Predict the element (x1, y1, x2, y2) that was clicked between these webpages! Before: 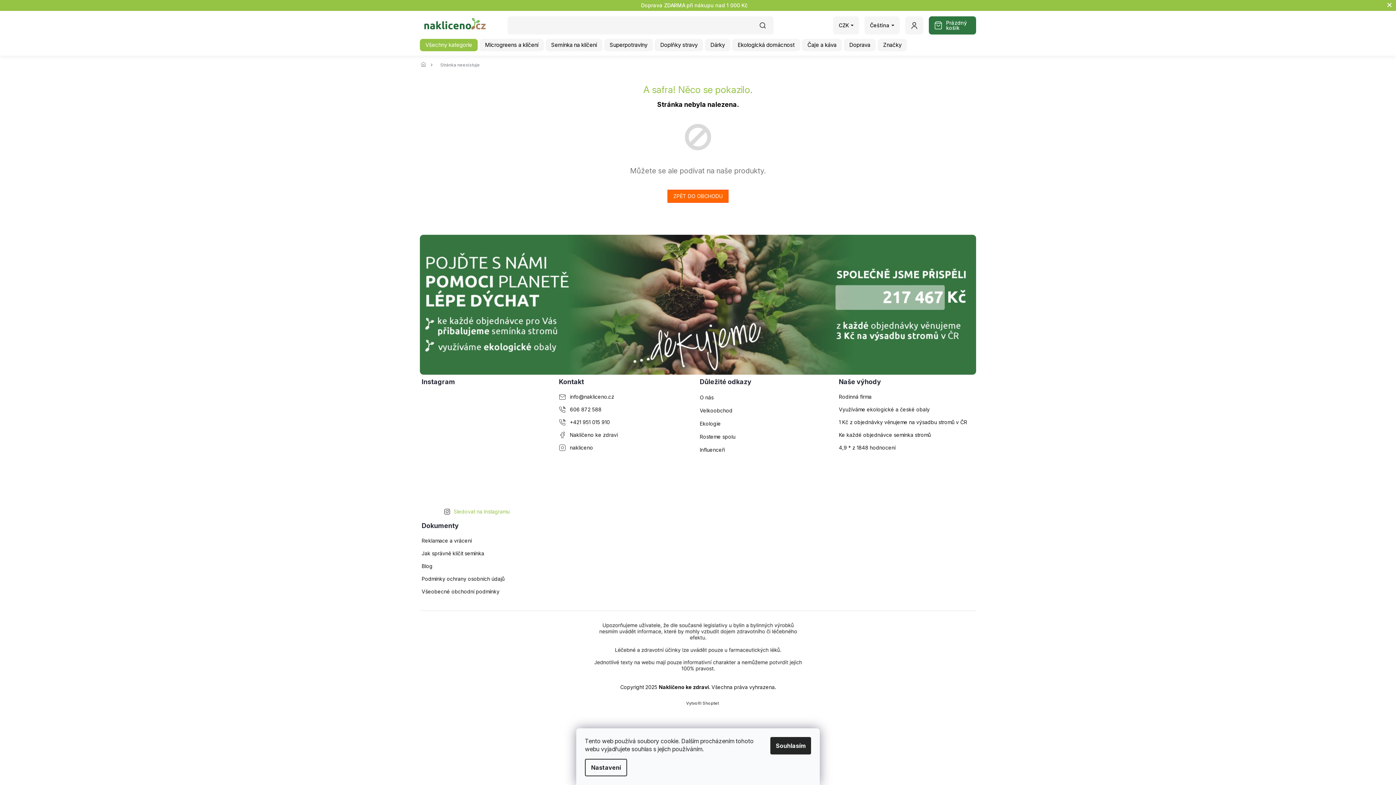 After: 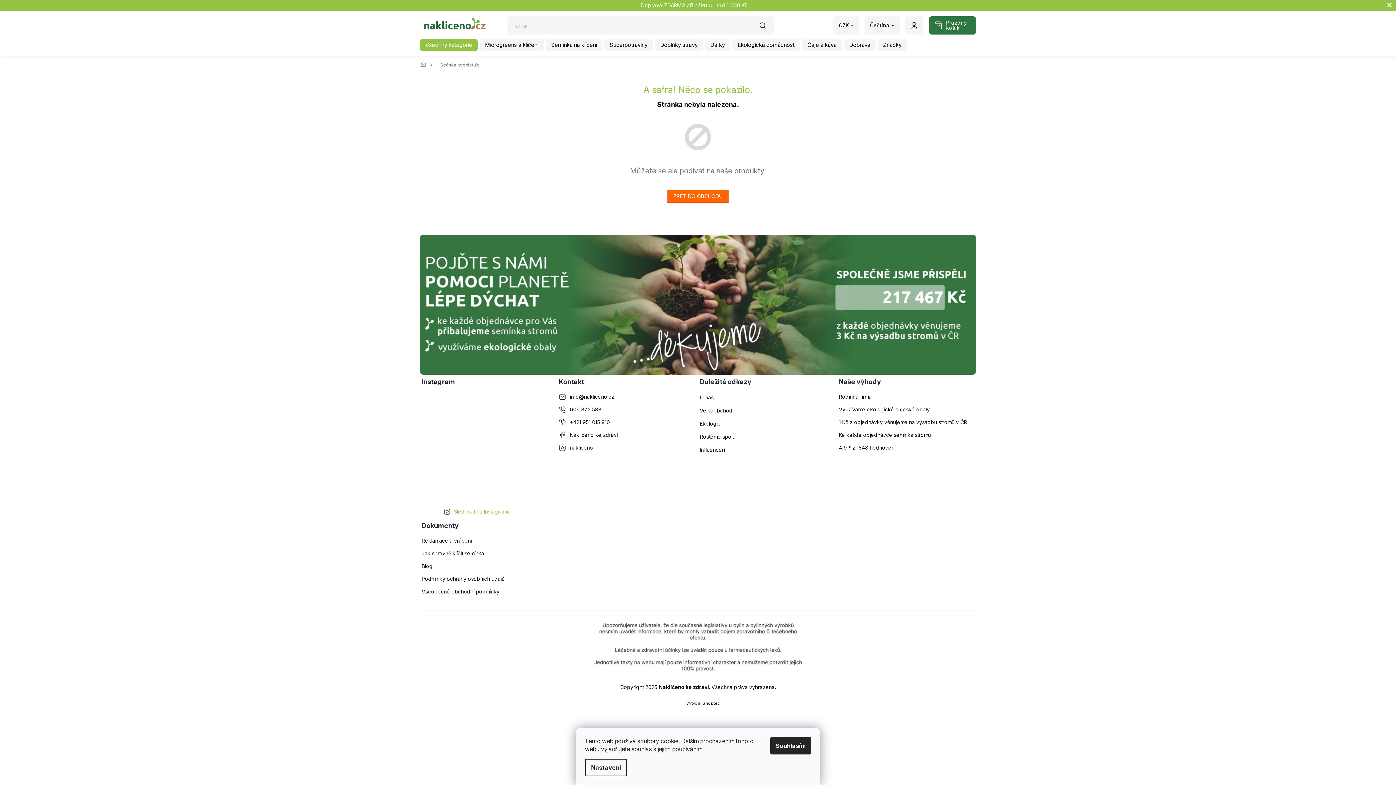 Action: bbox: (449, 392, 476, 419)